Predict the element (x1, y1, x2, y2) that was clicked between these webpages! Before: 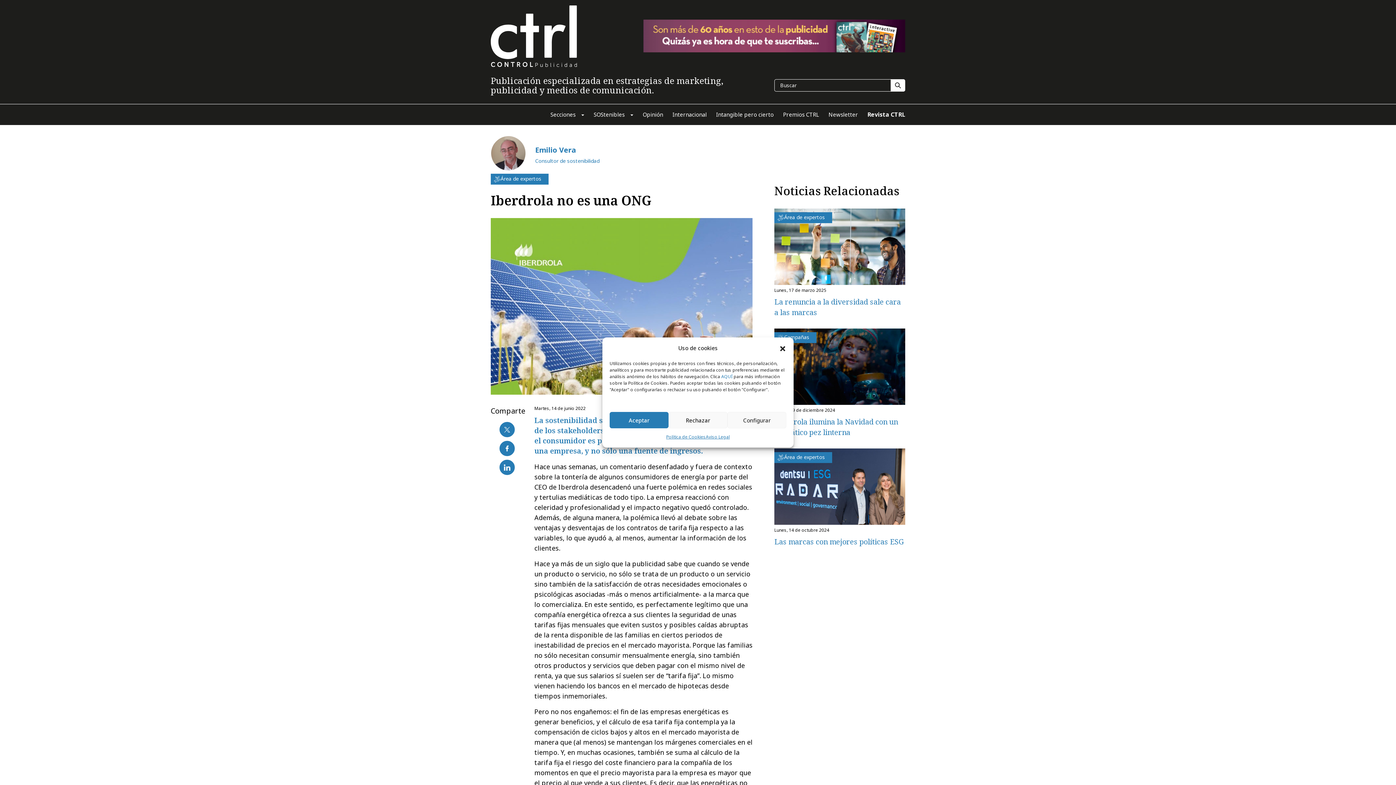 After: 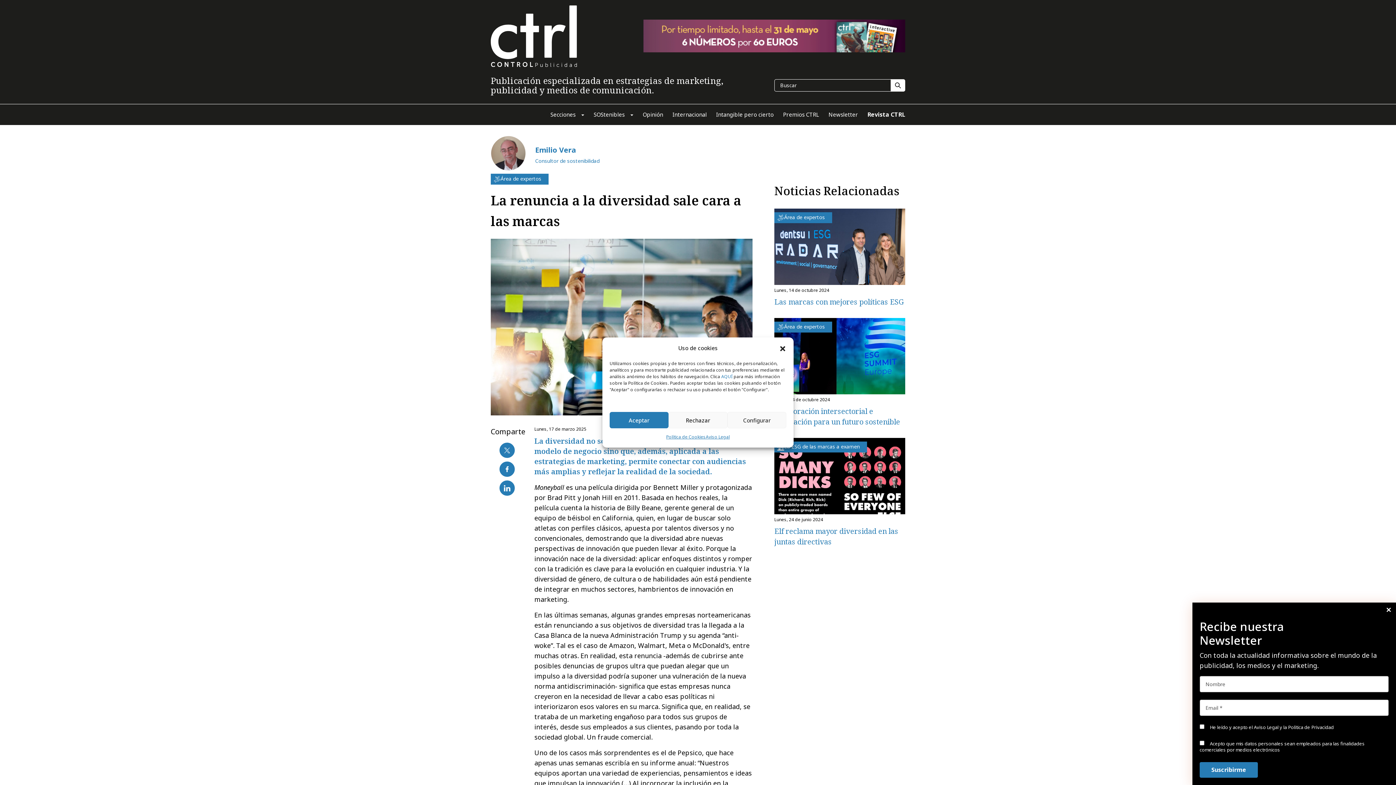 Action: bbox: (774, 208, 905, 285)